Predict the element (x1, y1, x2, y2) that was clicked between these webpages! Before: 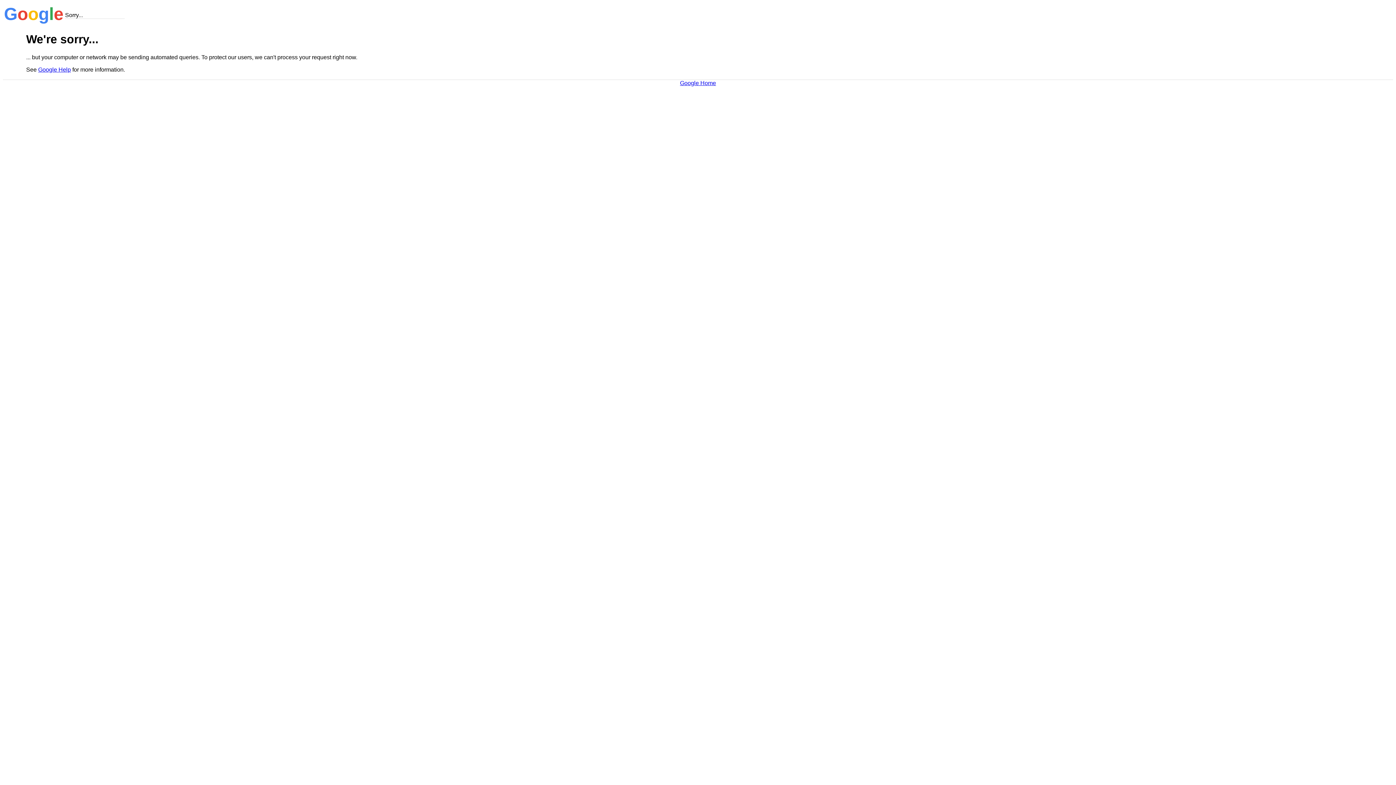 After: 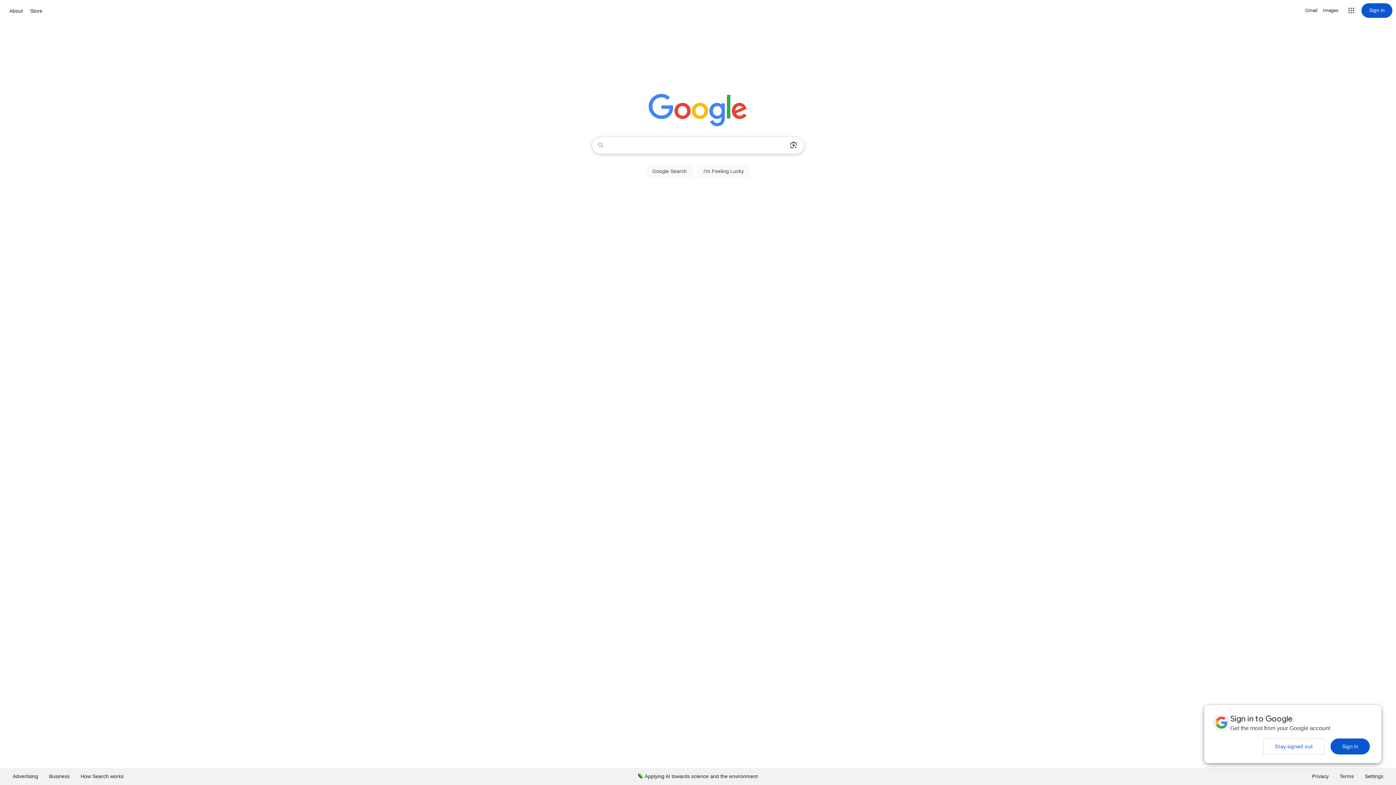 Action: bbox: (680, 79, 716, 86) label: Google Home